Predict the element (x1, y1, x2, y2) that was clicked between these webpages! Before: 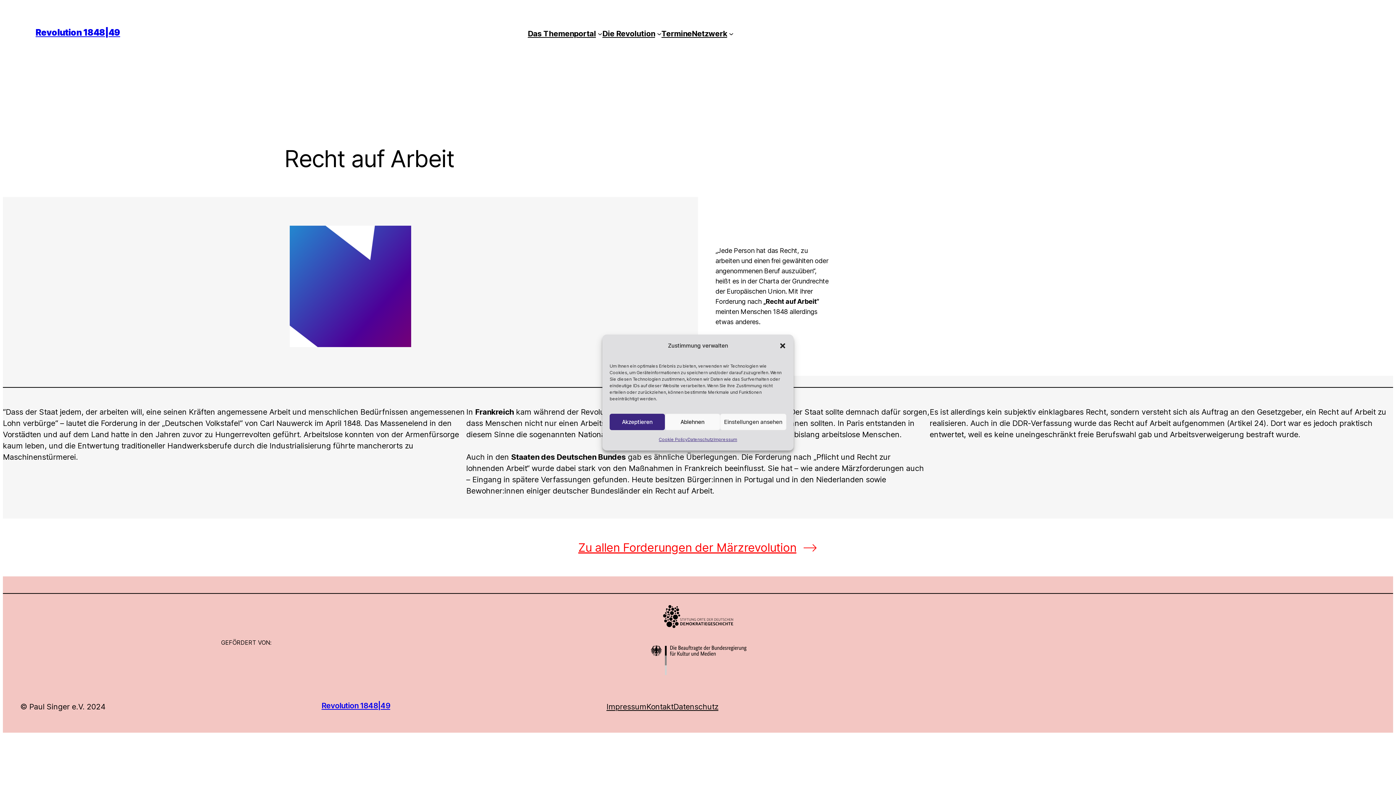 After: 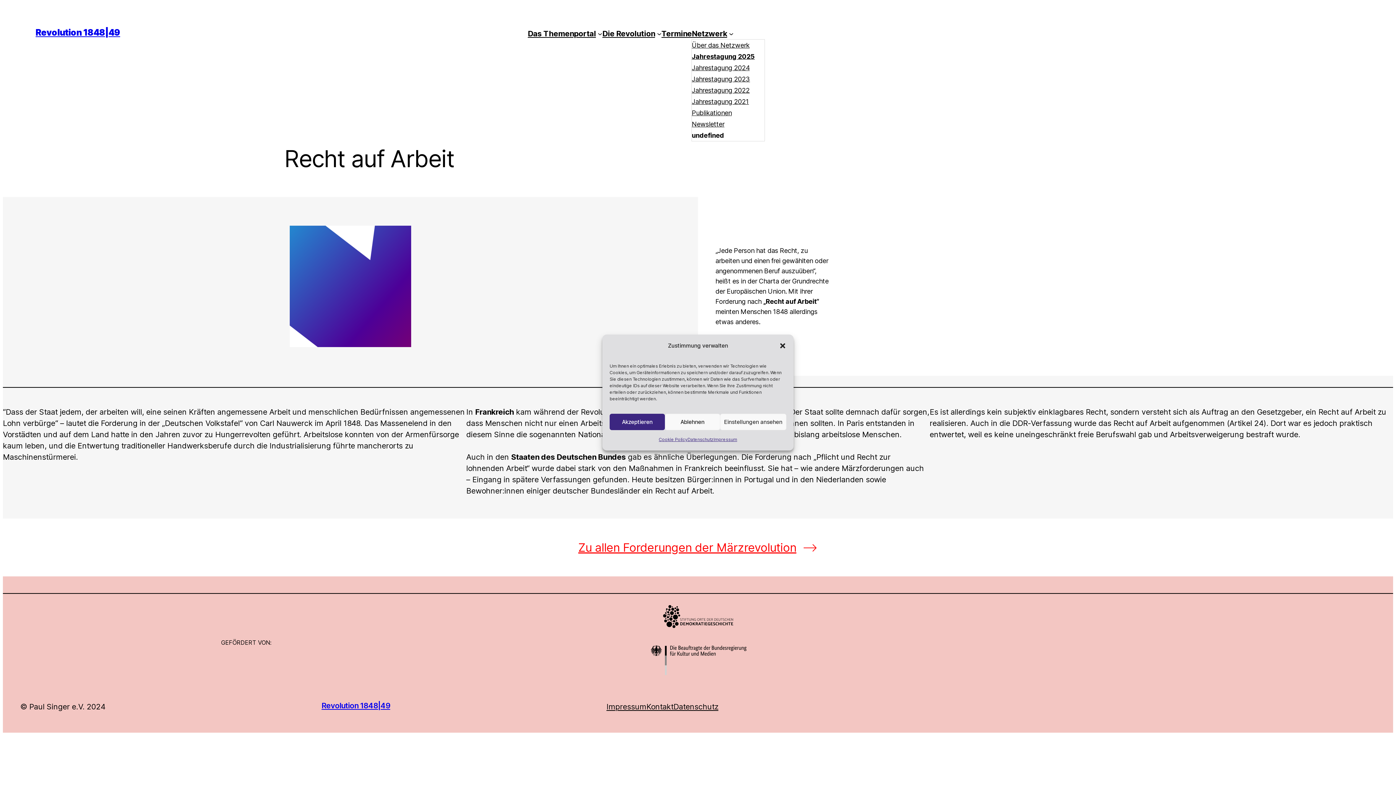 Action: bbox: (692, 28, 727, 39) label: Netzwerk